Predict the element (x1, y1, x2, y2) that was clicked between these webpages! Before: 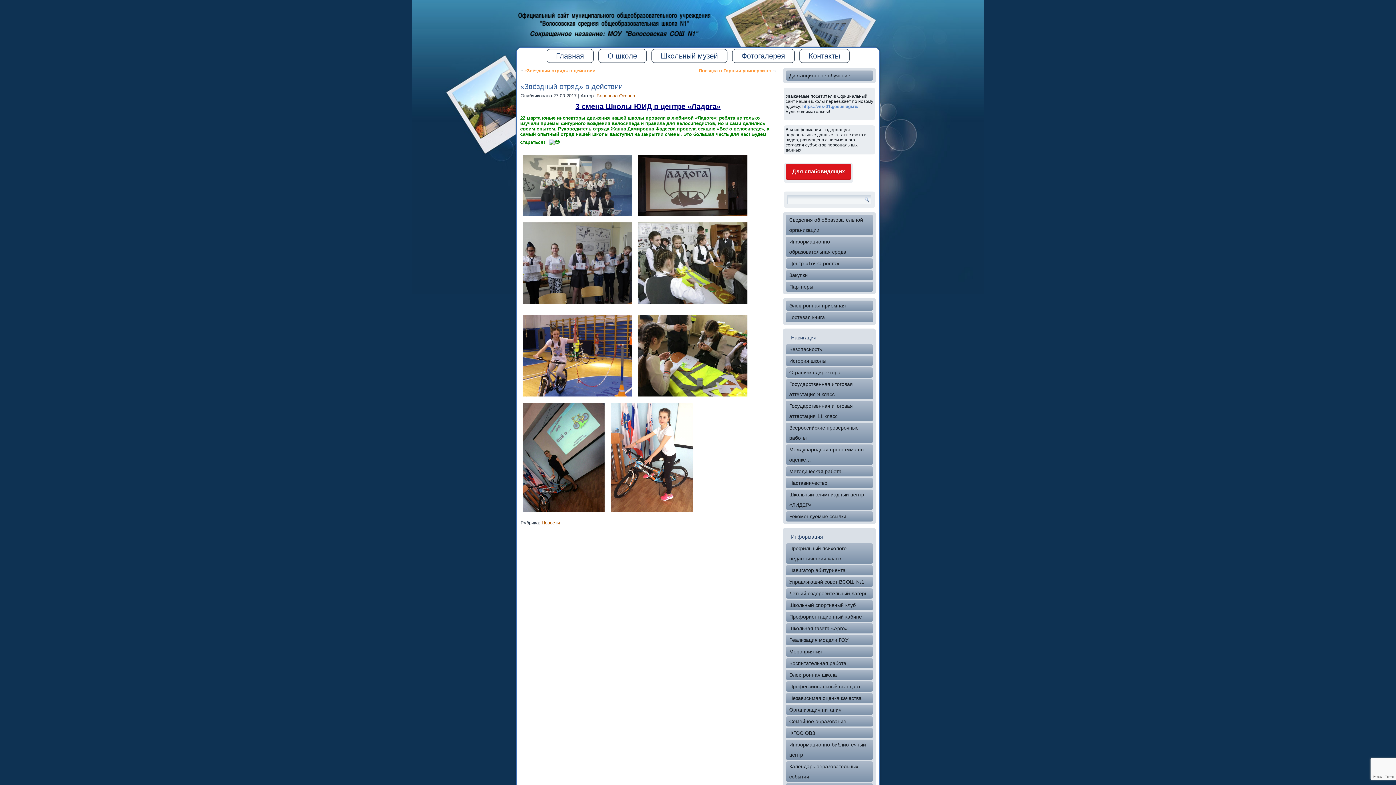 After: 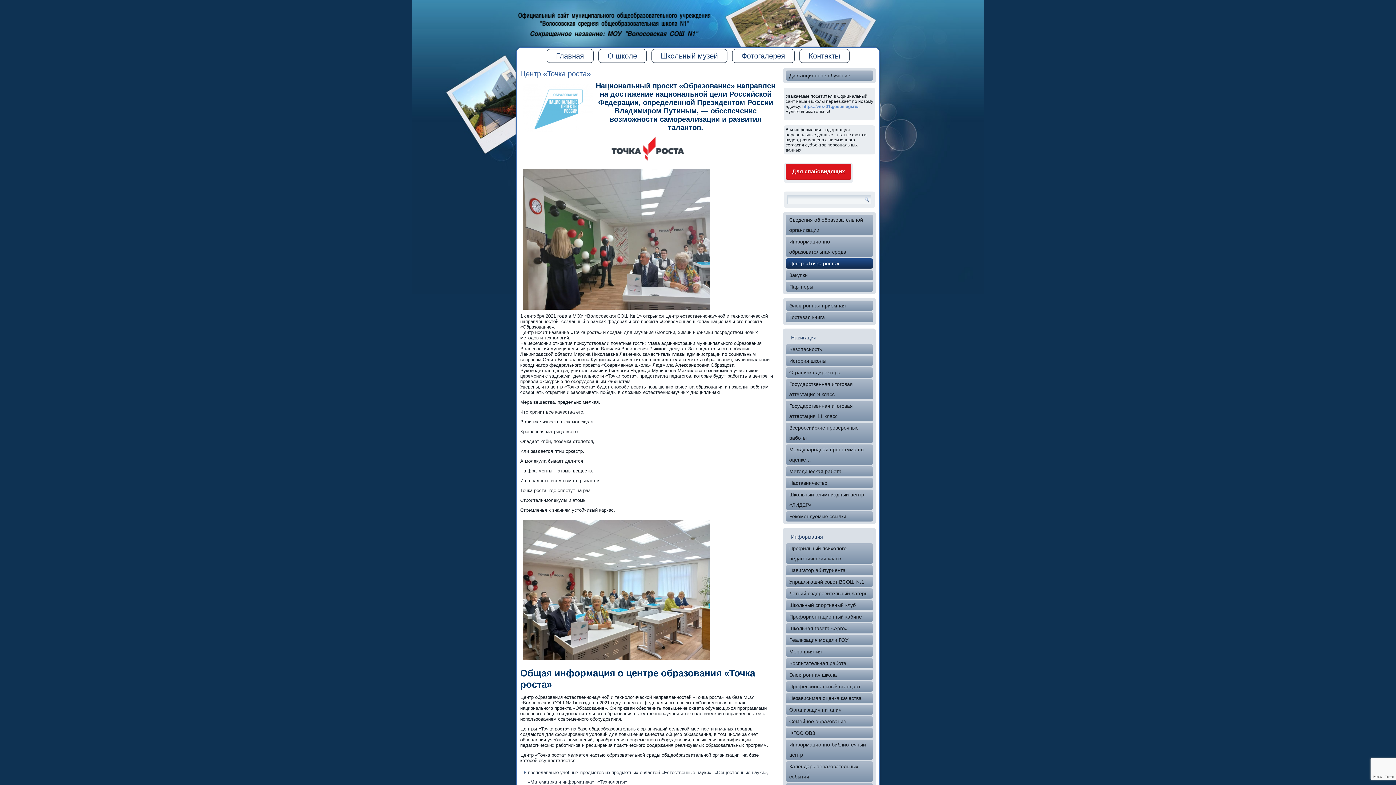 Action: bbox: (785, 258, 873, 268) label: Центр «Точка роста»